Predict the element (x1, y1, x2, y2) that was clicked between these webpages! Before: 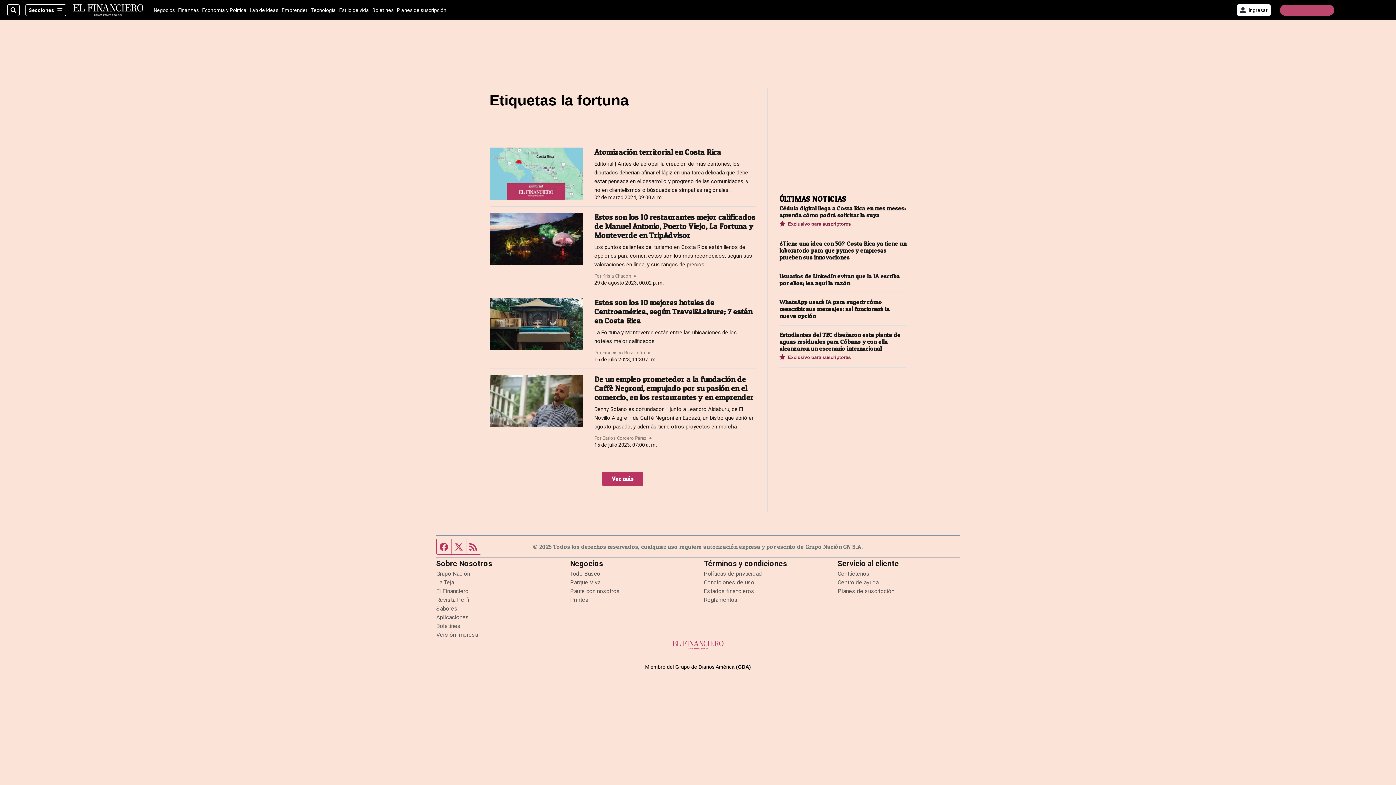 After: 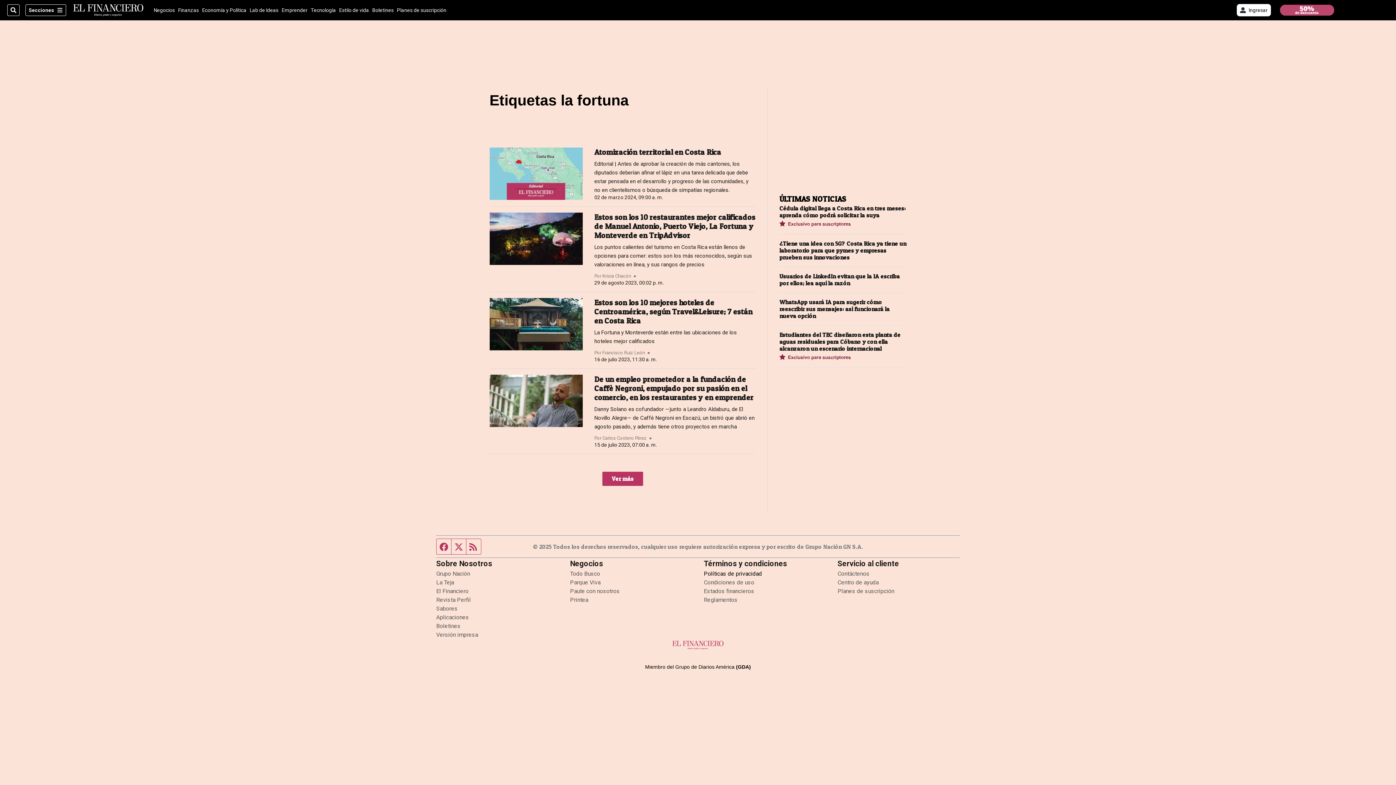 Action: bbox: (704, 570, 762, 577) label: Políticas de privacidad
Opens in new window